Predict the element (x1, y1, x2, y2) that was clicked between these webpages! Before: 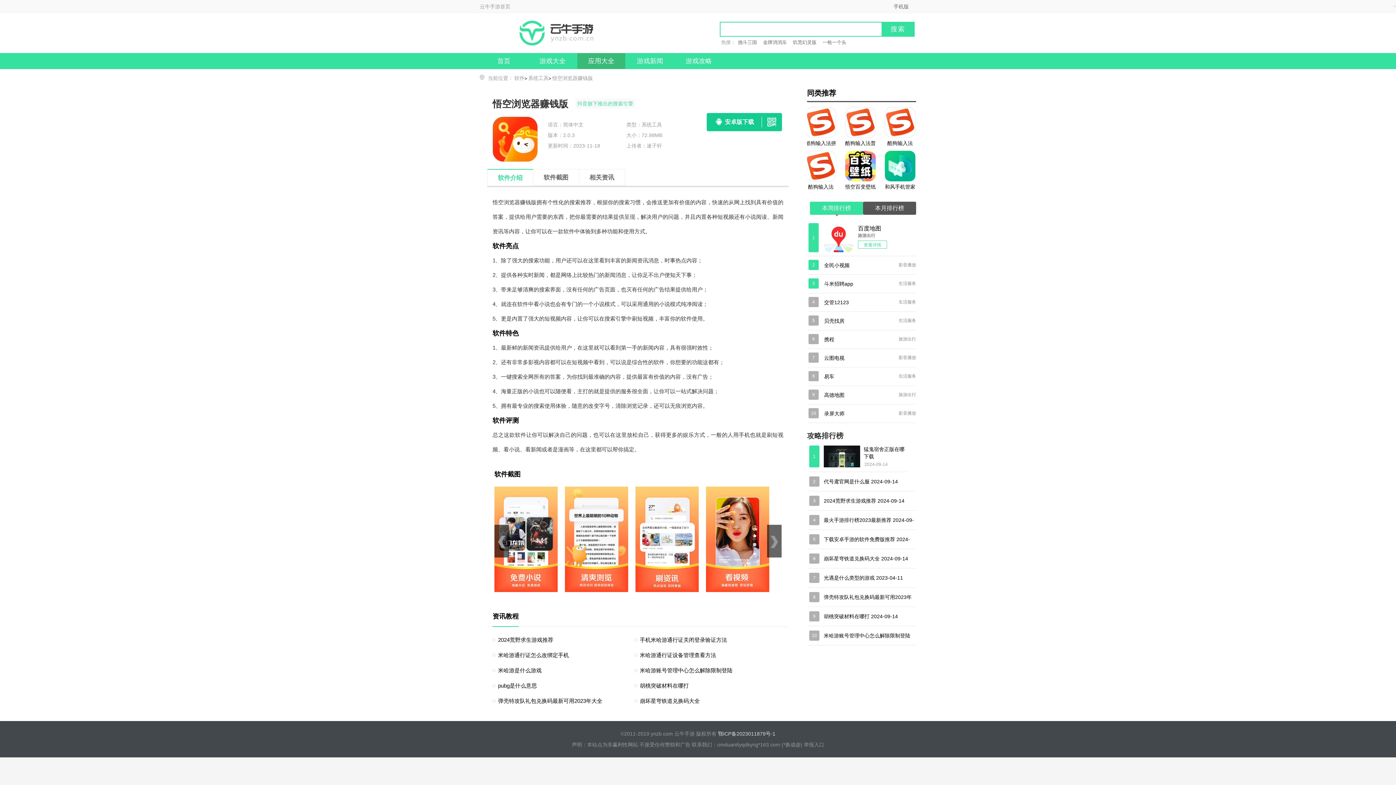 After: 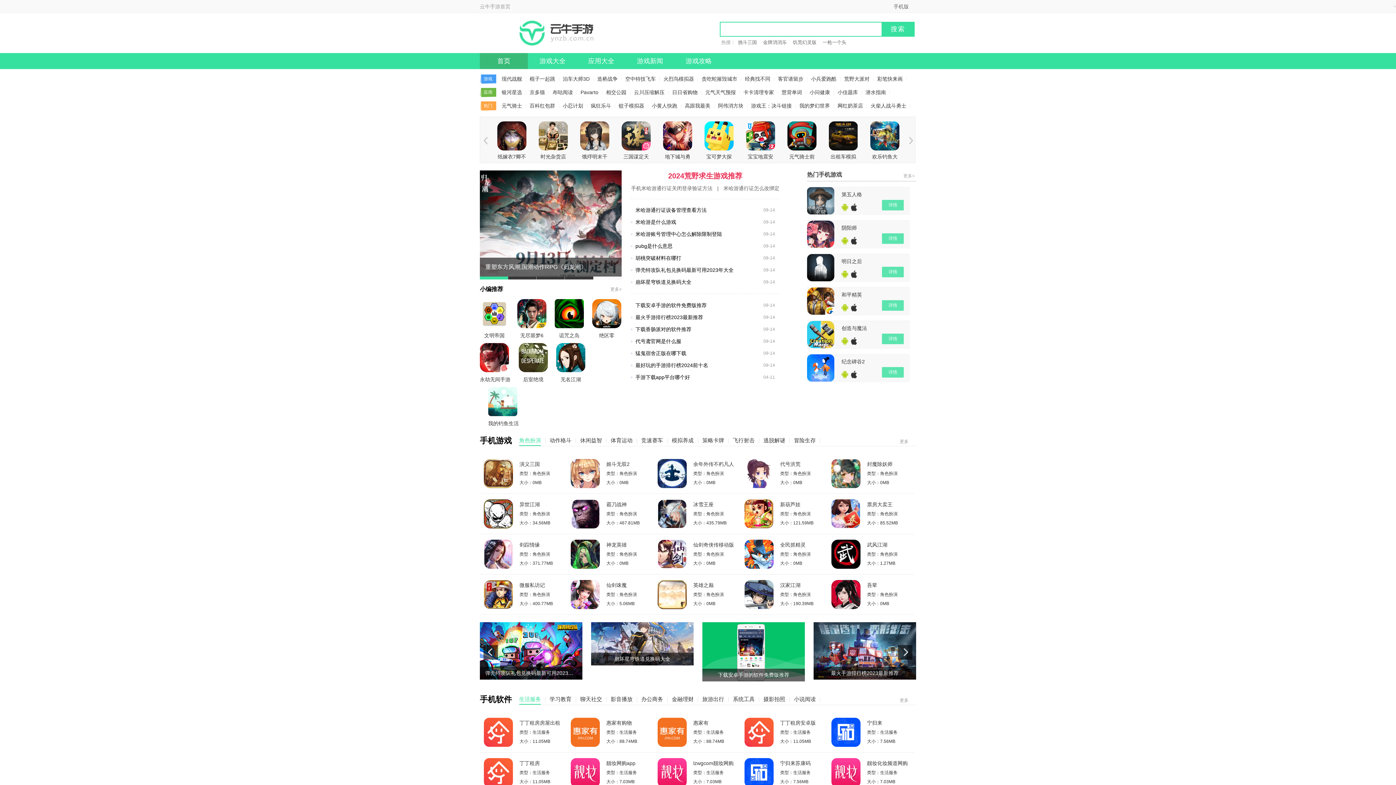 Action: bbox: (510, 20, 602, 45)